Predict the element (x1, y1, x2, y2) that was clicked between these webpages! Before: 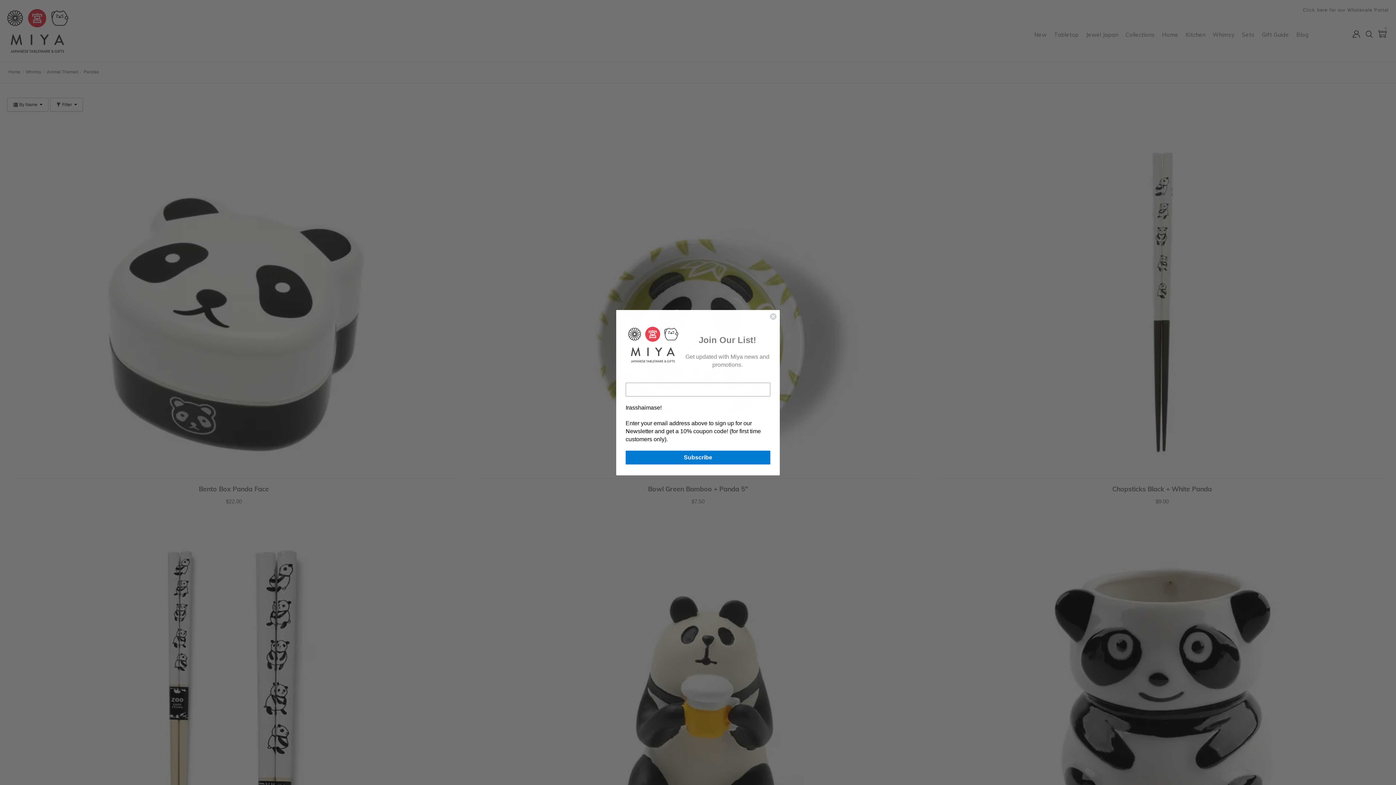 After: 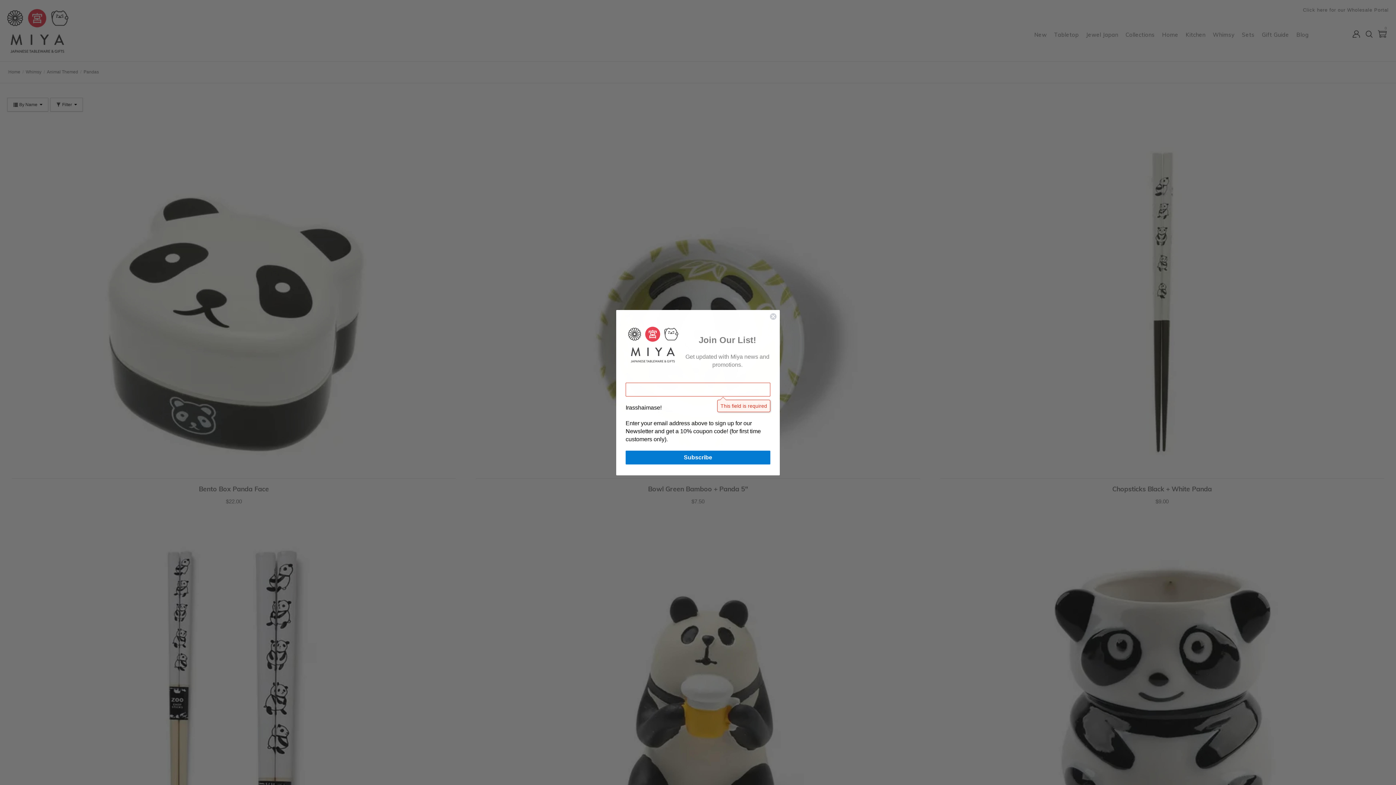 Action: label: Subscribe bbox: (625, 450, 770, 464)